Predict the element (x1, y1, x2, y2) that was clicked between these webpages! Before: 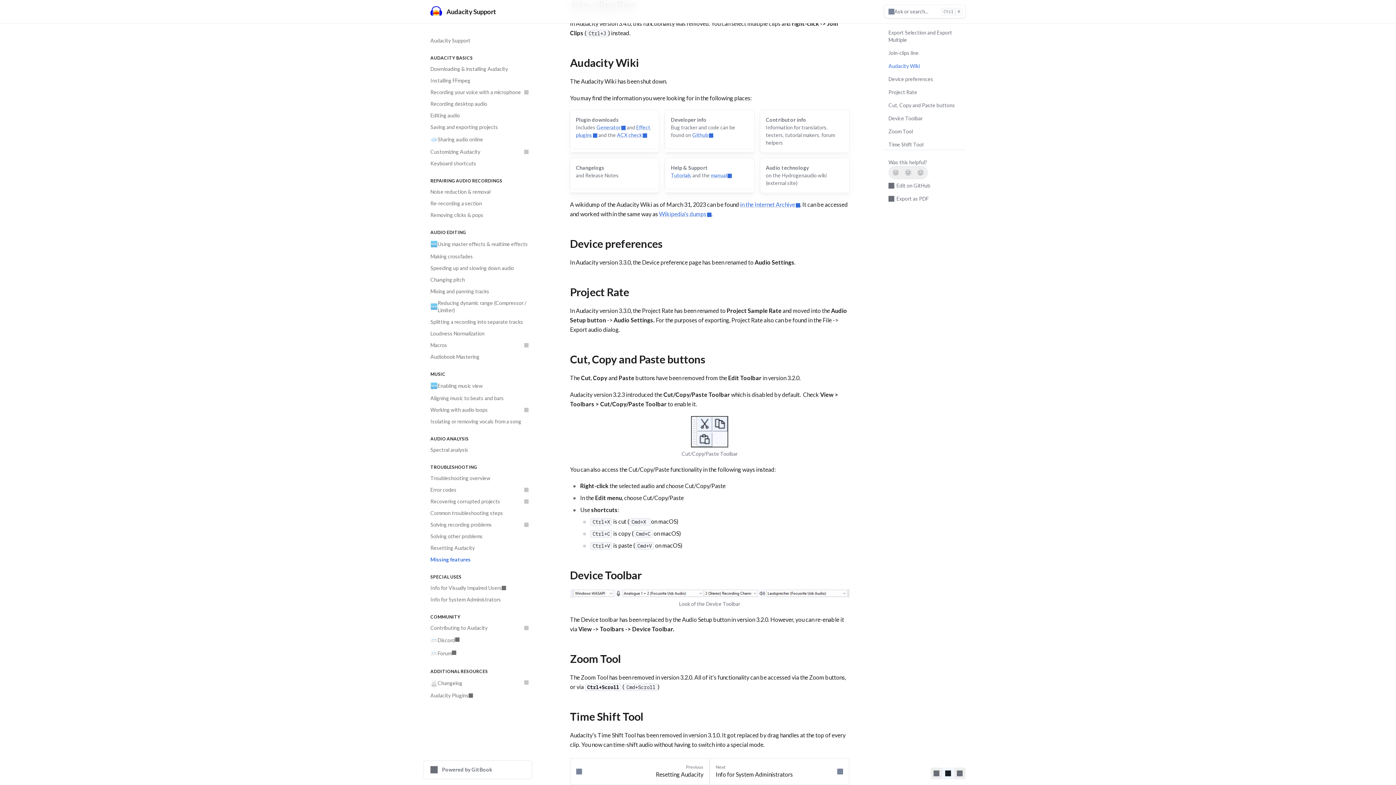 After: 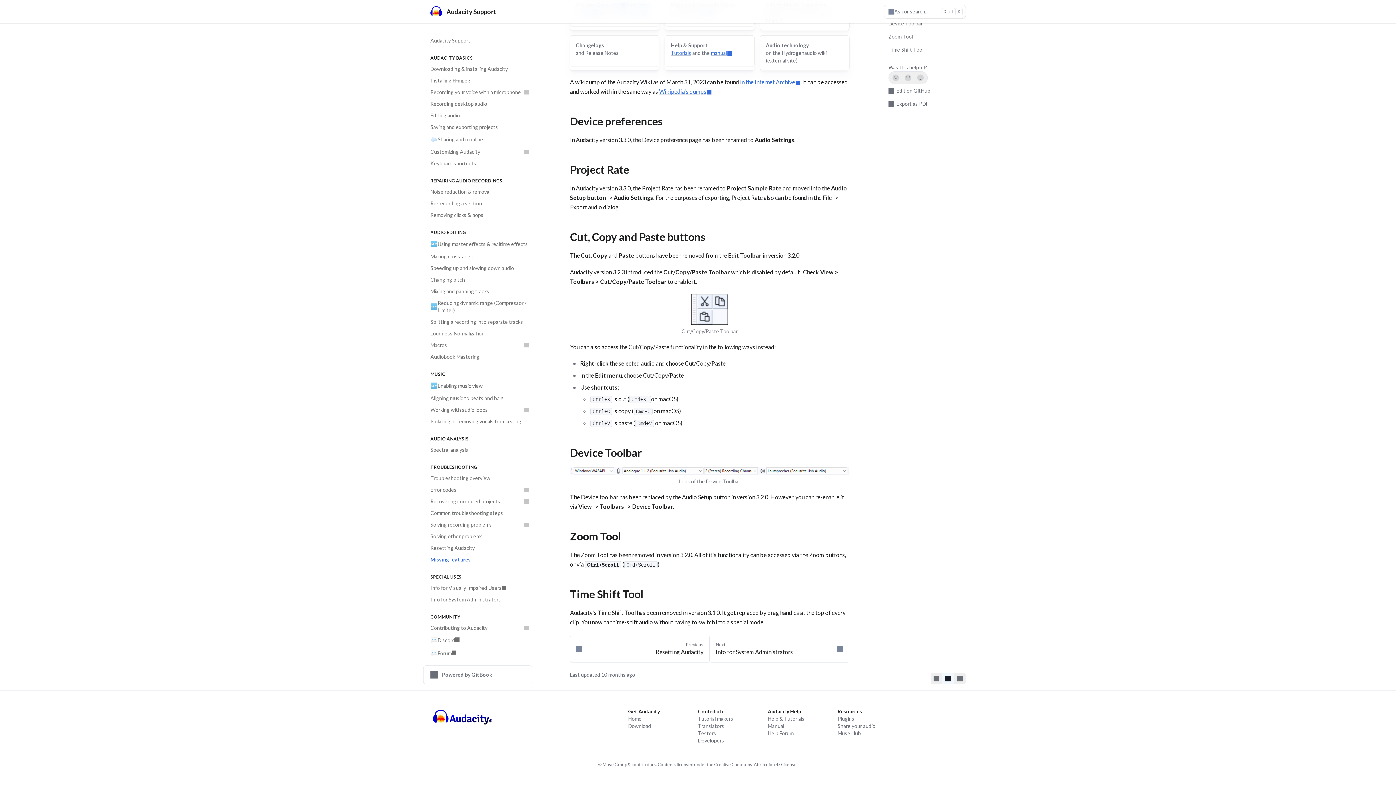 Action: label: Zoom Tool bbox: (884, 126, 965, 136)